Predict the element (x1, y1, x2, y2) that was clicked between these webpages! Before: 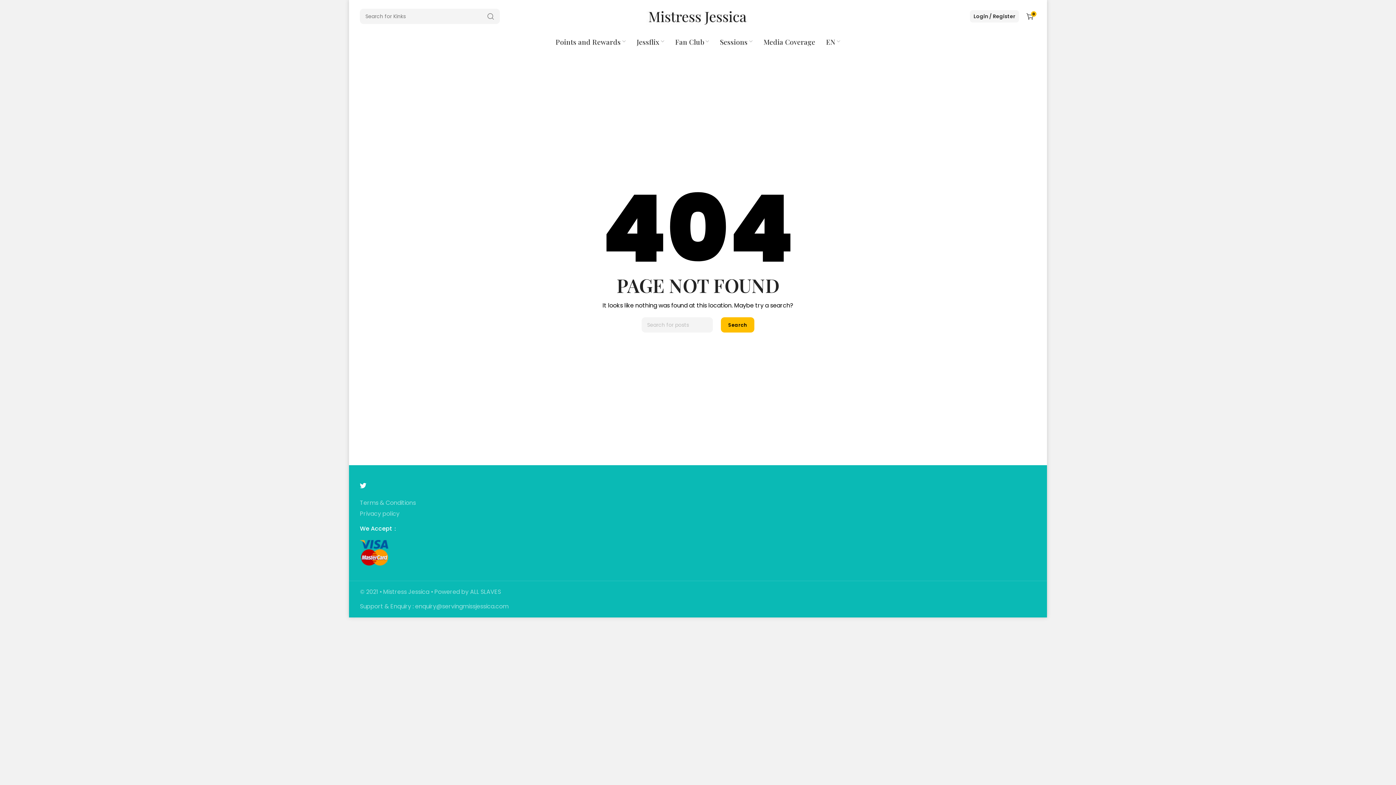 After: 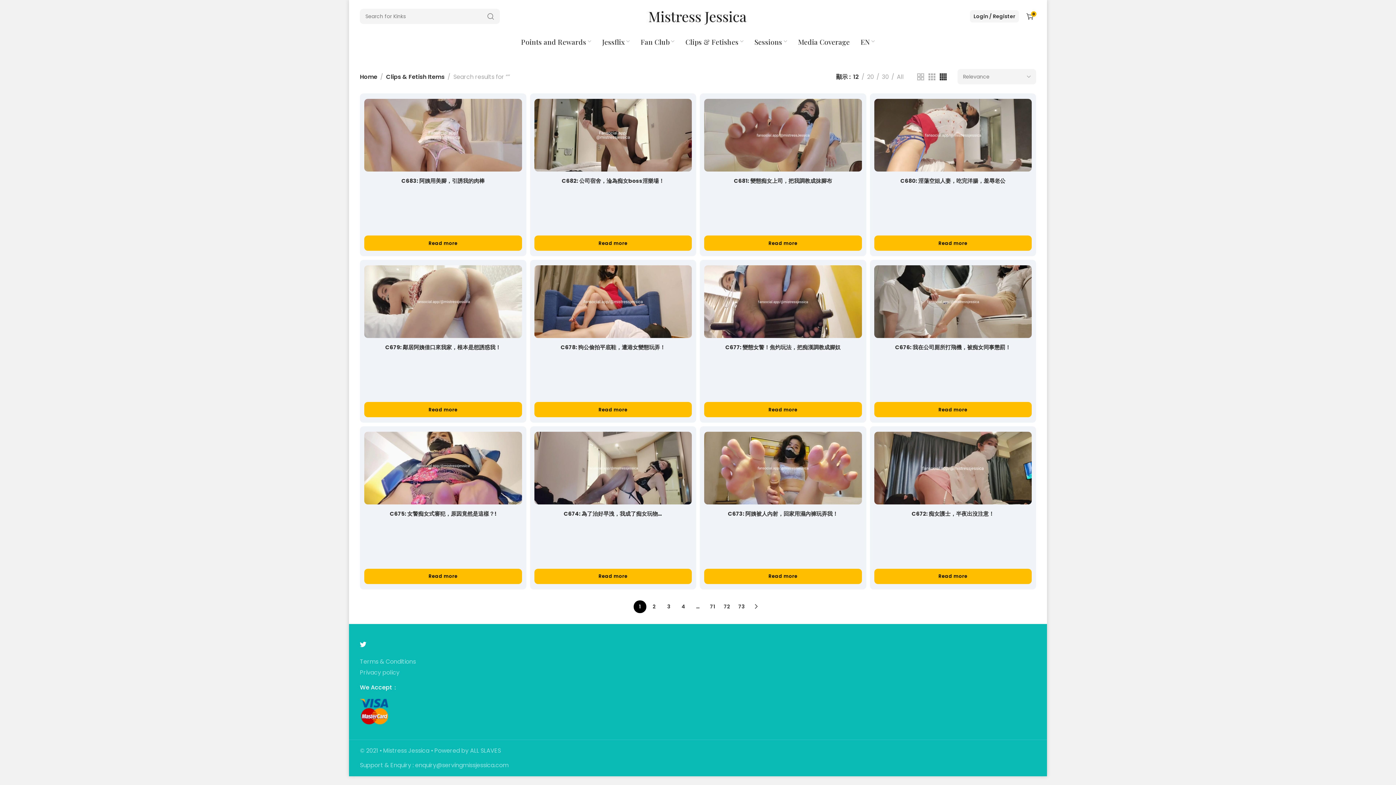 Action: bbox: (481, 8, 500, 24)